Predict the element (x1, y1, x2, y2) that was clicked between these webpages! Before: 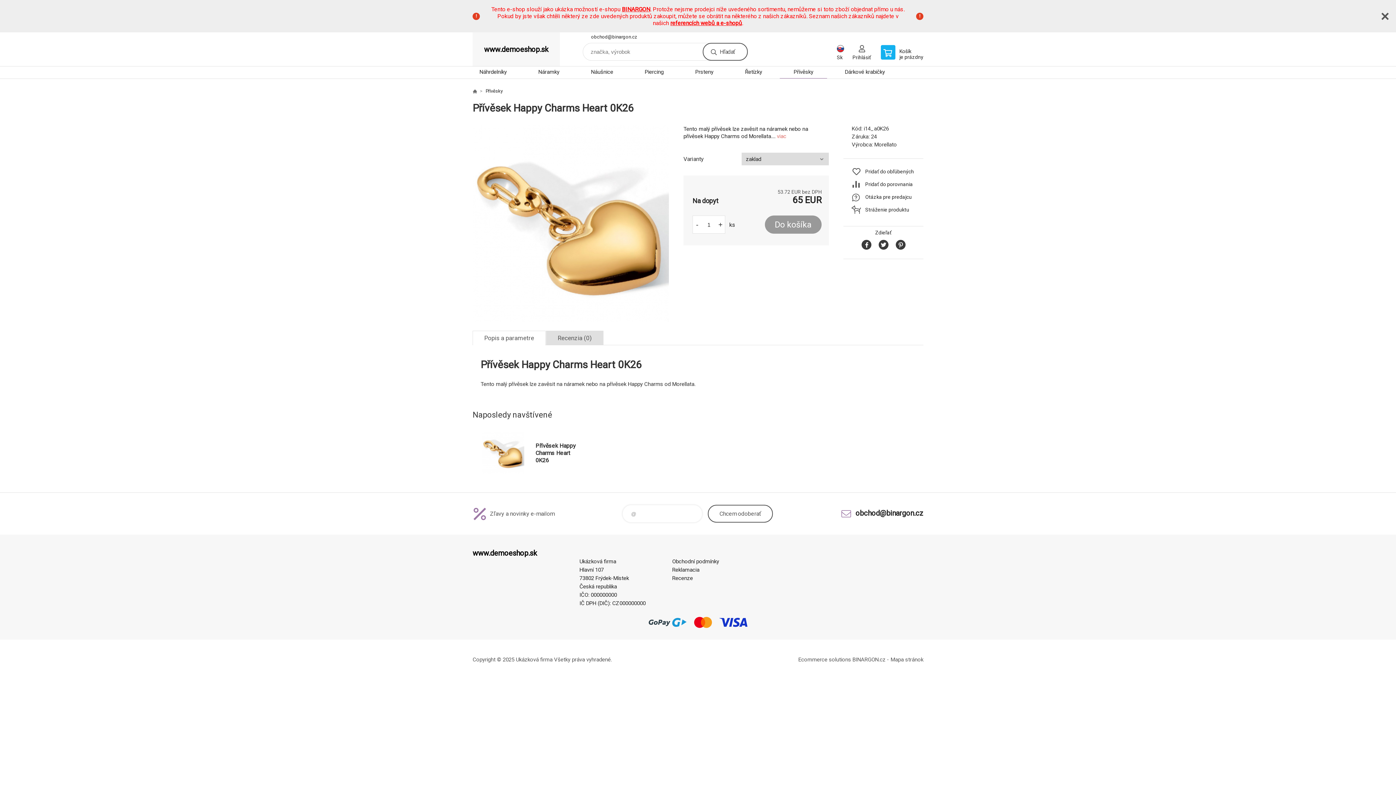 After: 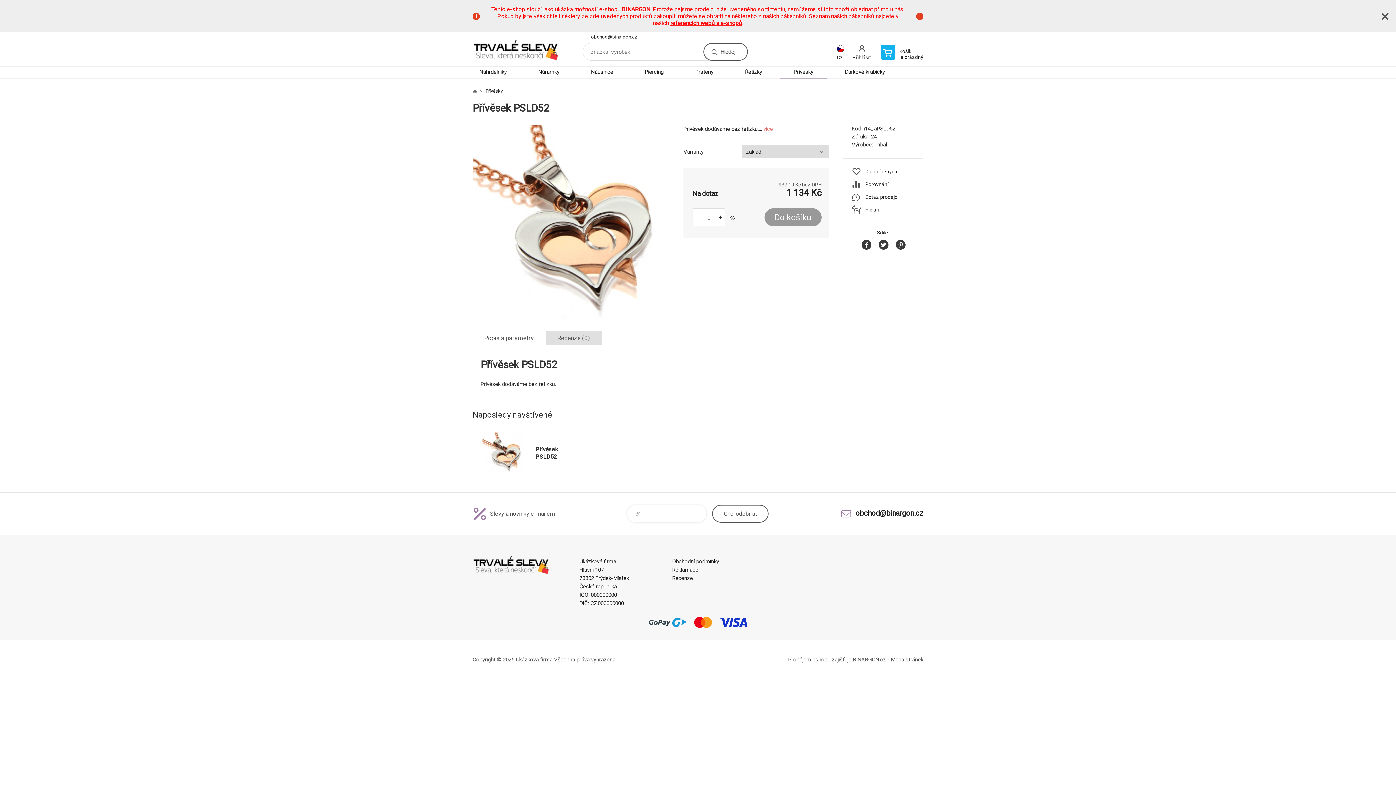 Action: bbox: (787, 66, 820, 78) label: Přívěsky